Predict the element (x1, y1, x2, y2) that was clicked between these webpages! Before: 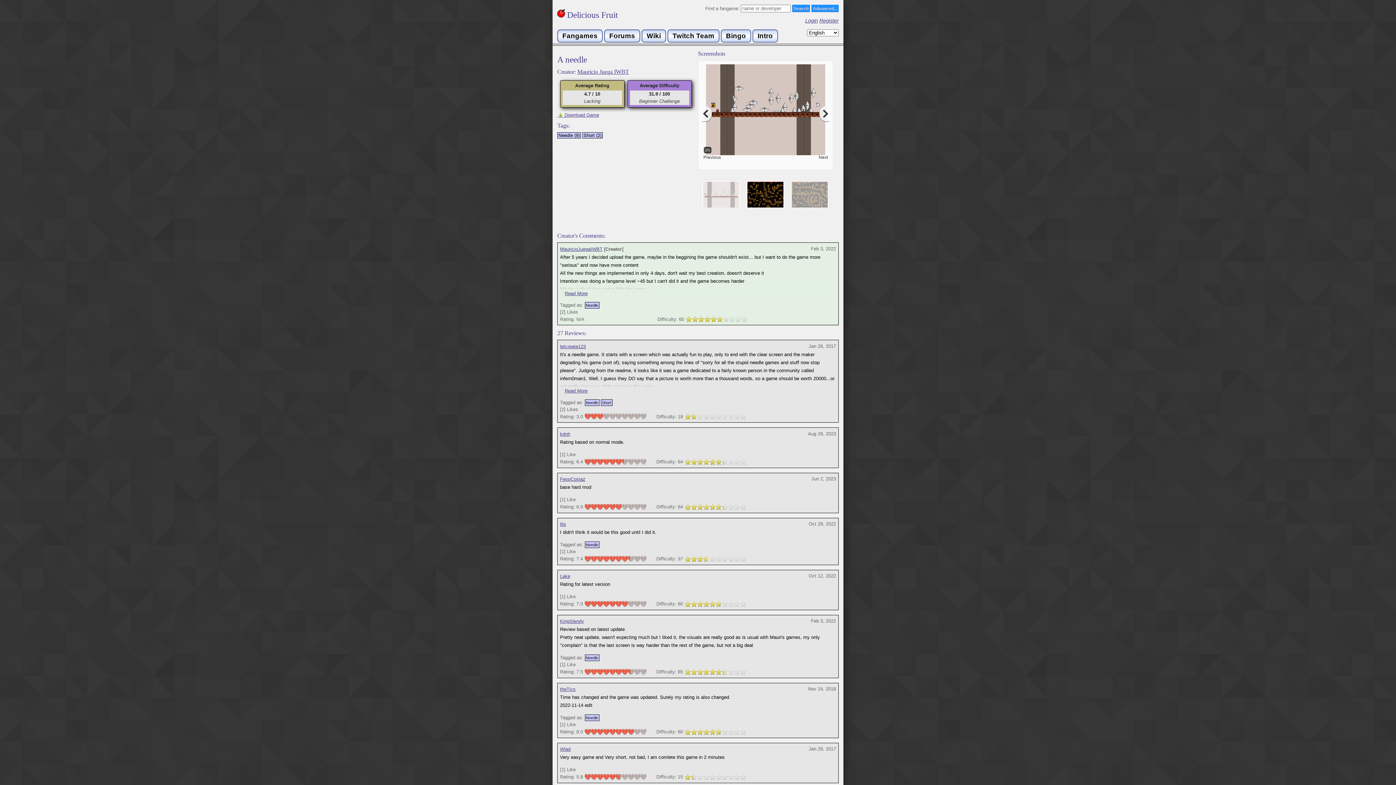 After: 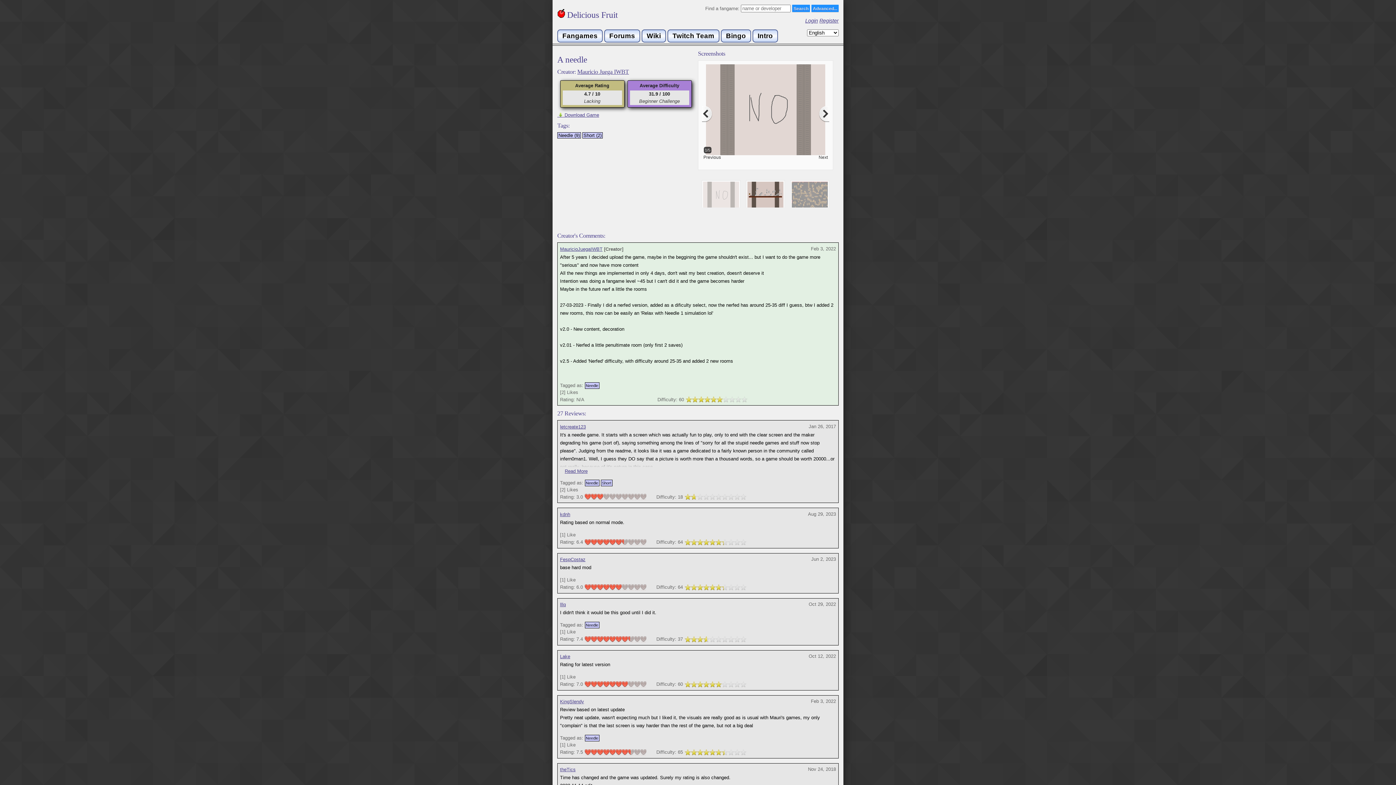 Action: label: Read More bbox: (564, 290, 587, 296)